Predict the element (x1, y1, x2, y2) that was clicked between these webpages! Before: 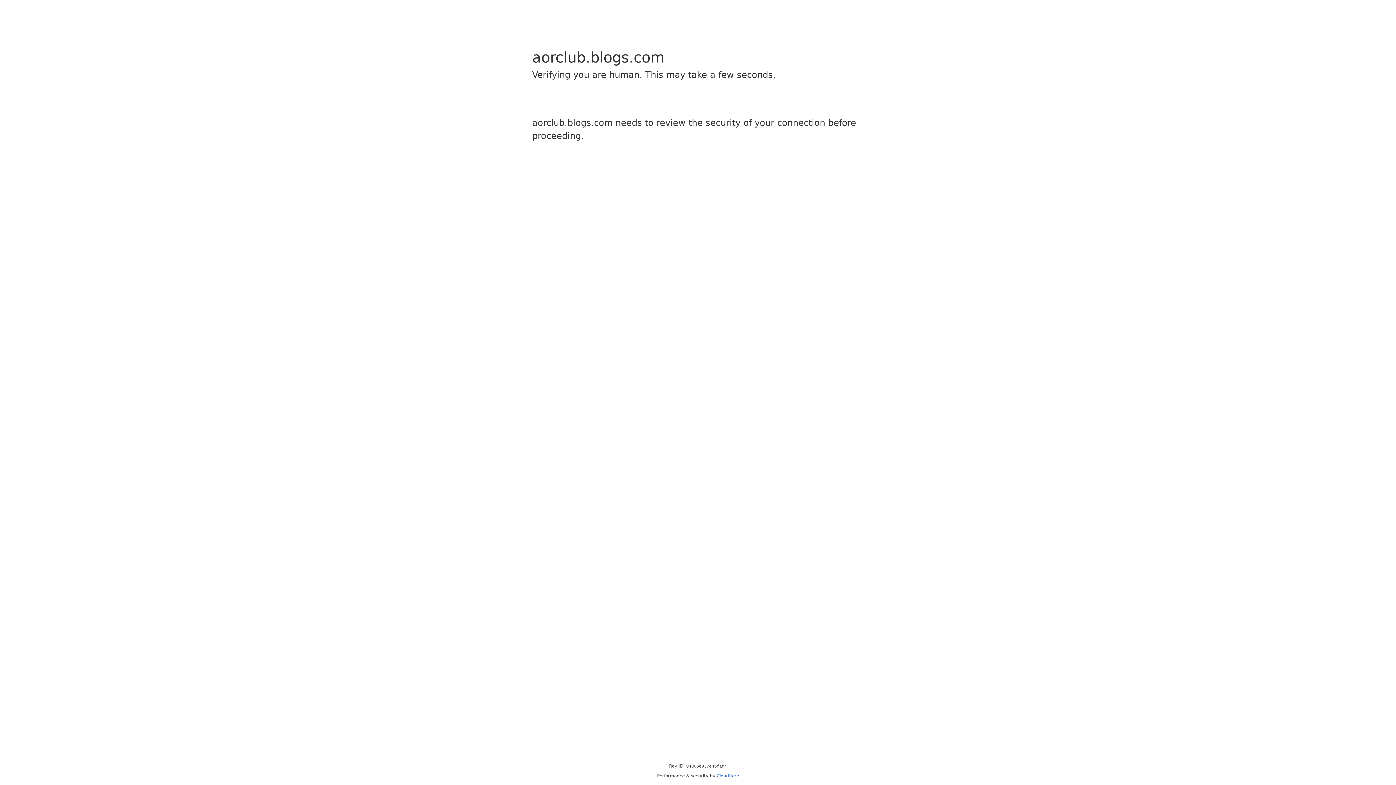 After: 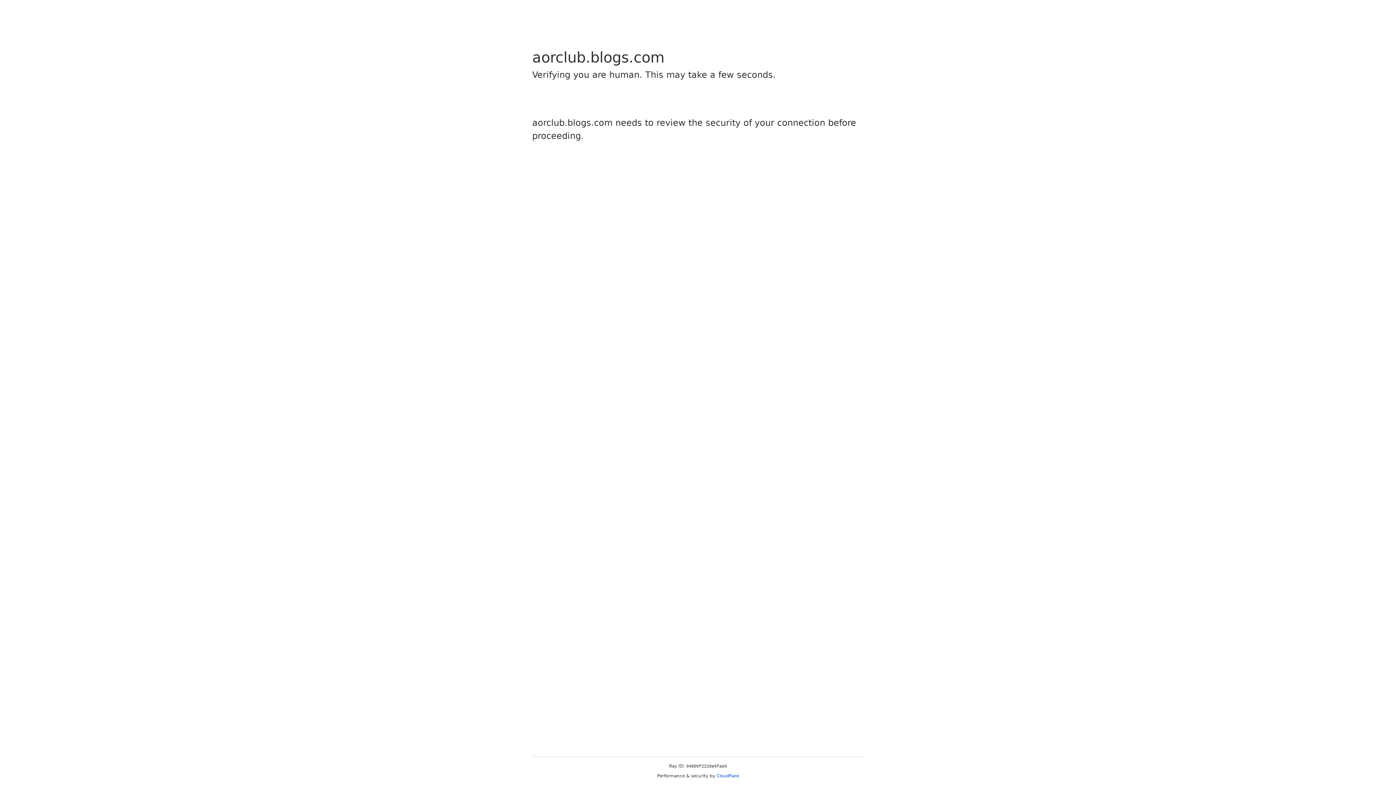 Action: label: Cloudflare bbox: (716, 773, 739, 778)